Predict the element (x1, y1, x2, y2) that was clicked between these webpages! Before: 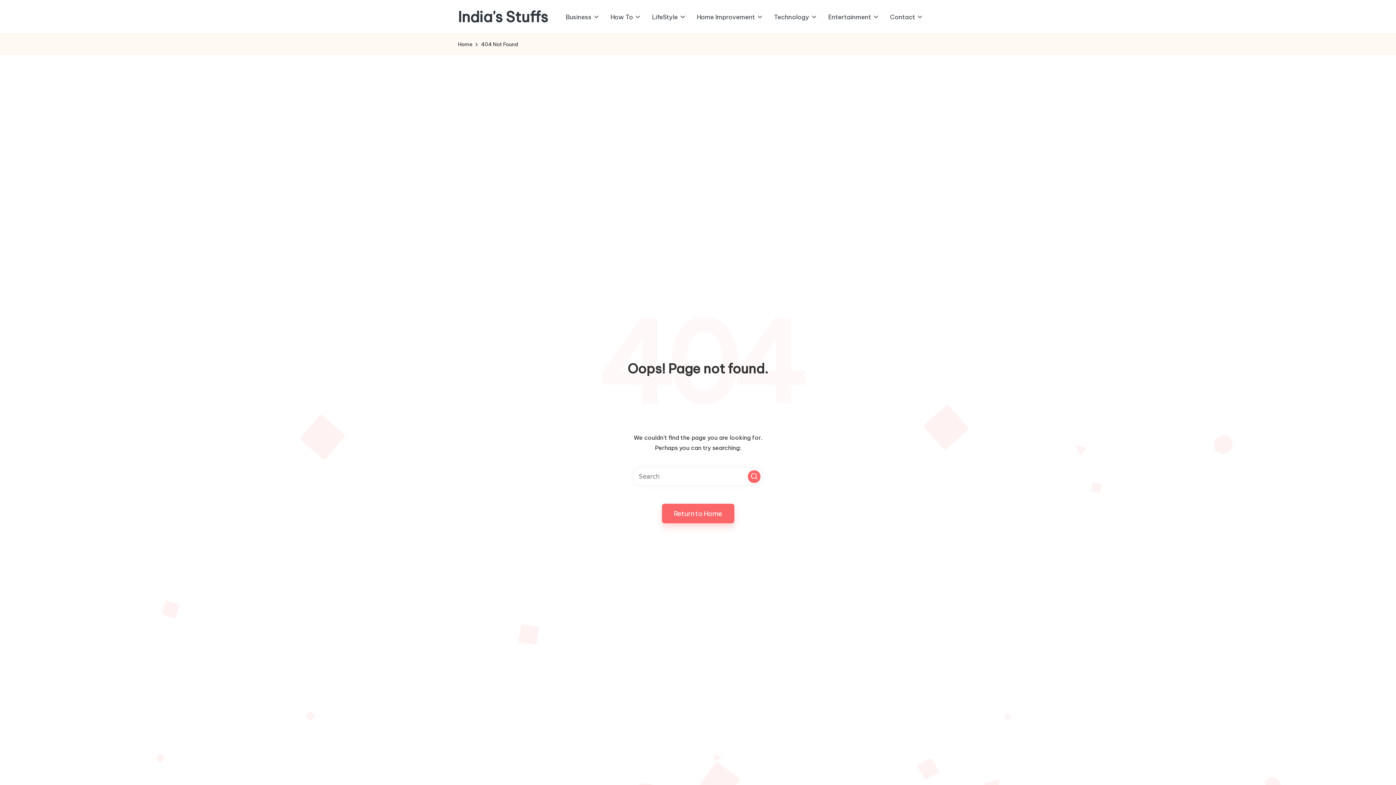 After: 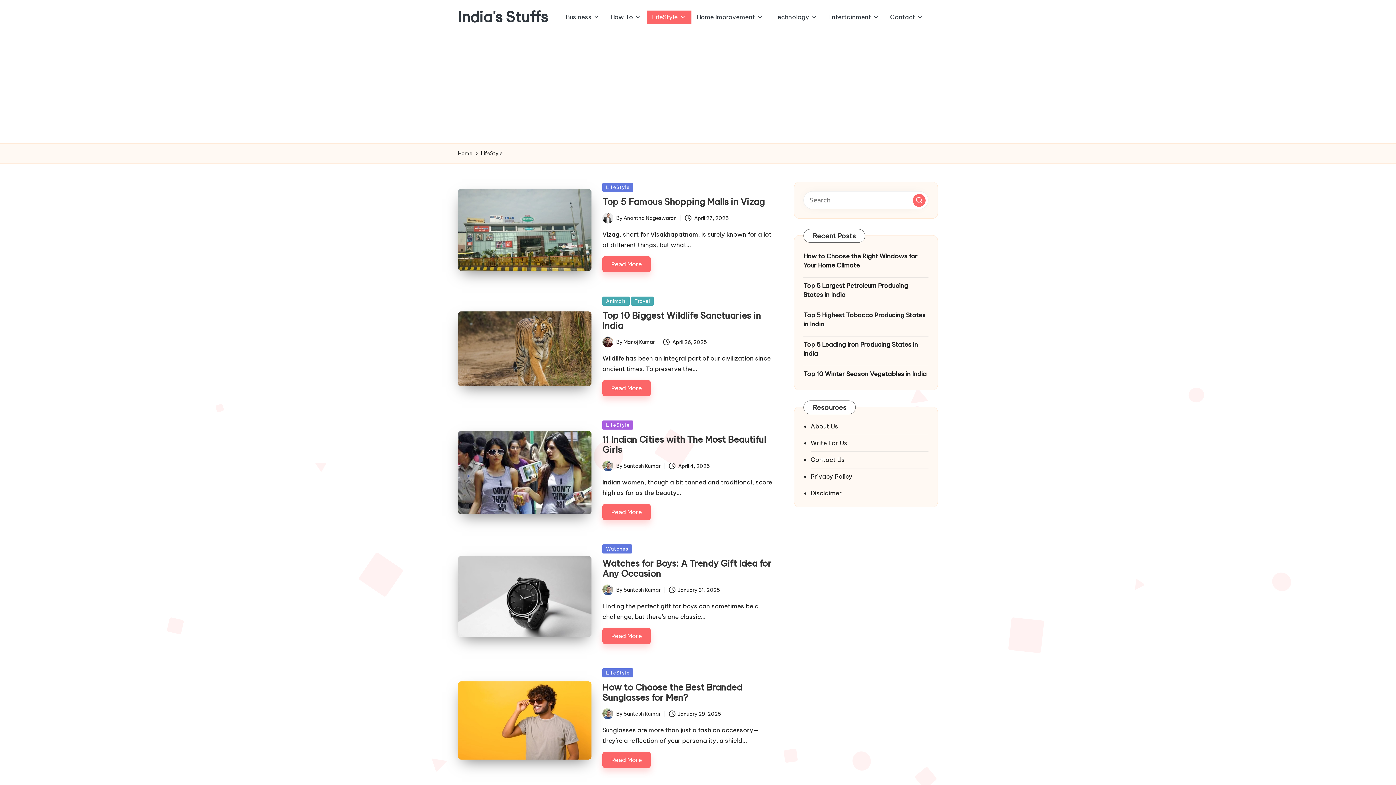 Action: label: LifeStyle bbox: (647, 10, 691, 23)